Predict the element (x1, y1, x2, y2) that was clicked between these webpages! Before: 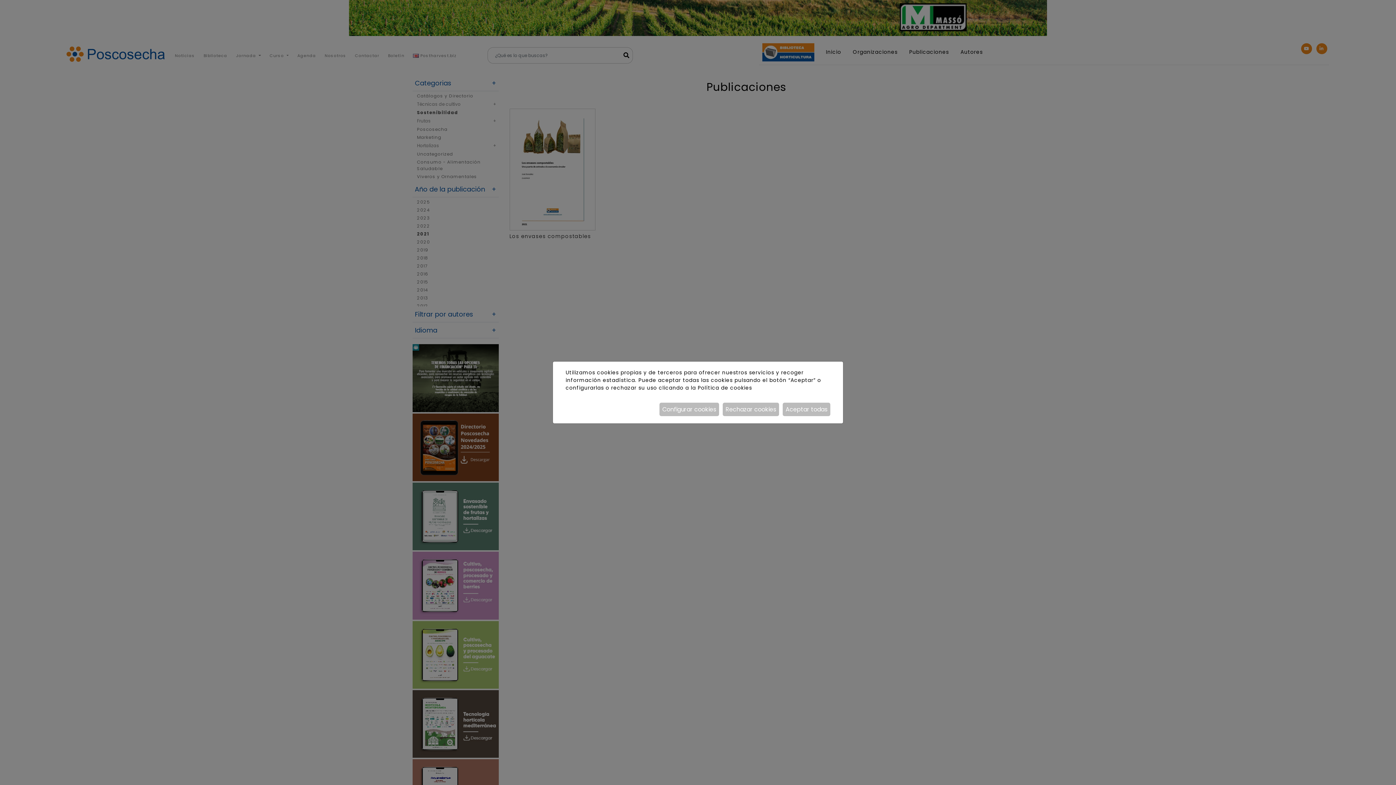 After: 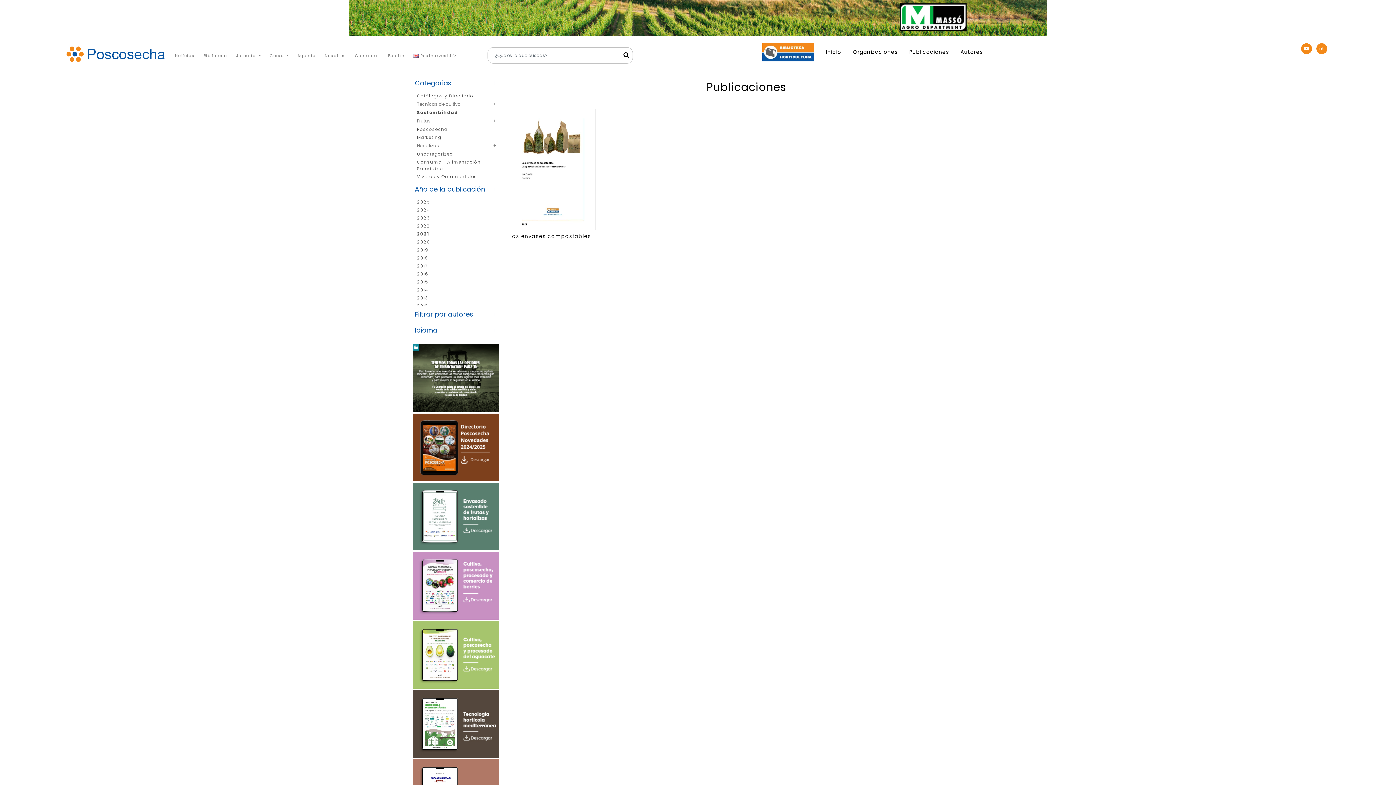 Action: label: Rechazar cookies bbox: (722, 402, 779, 416)